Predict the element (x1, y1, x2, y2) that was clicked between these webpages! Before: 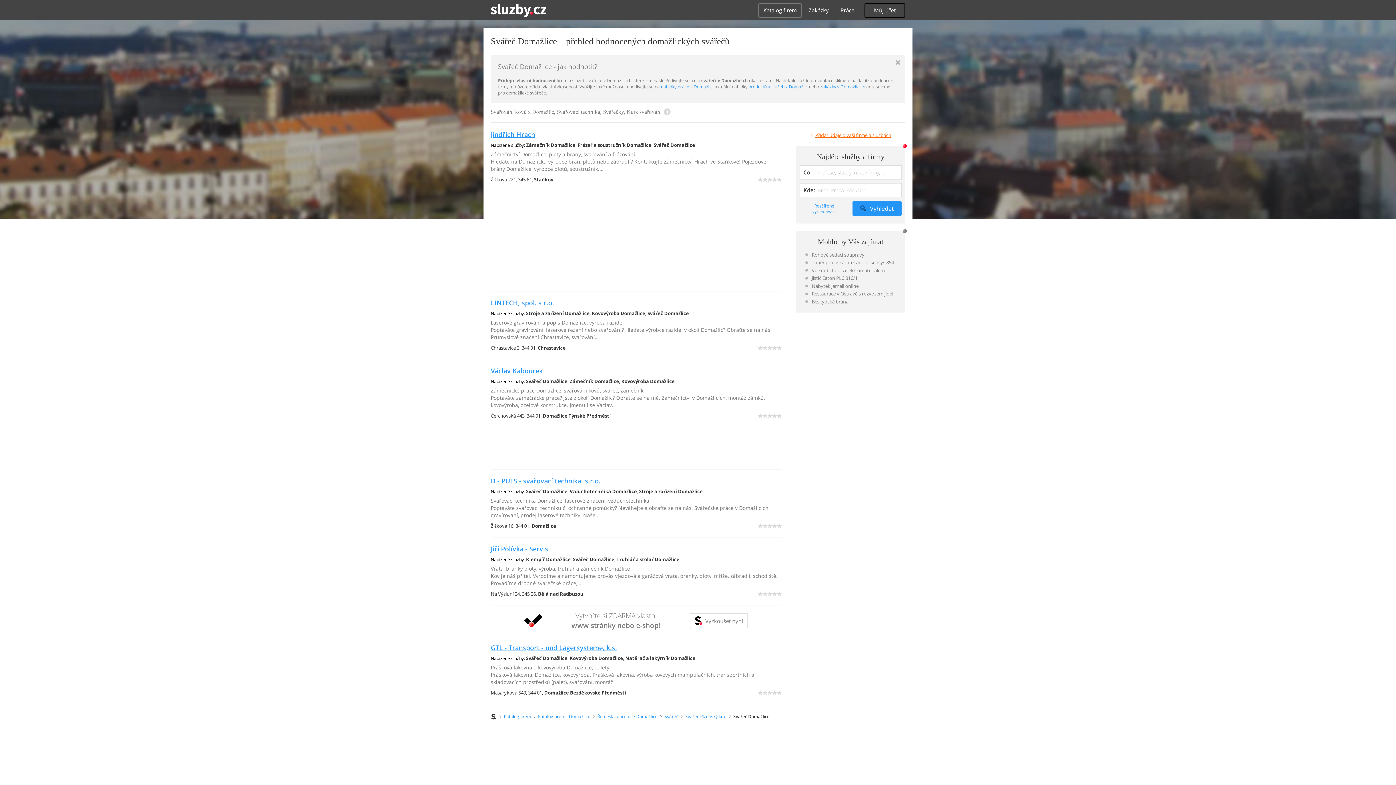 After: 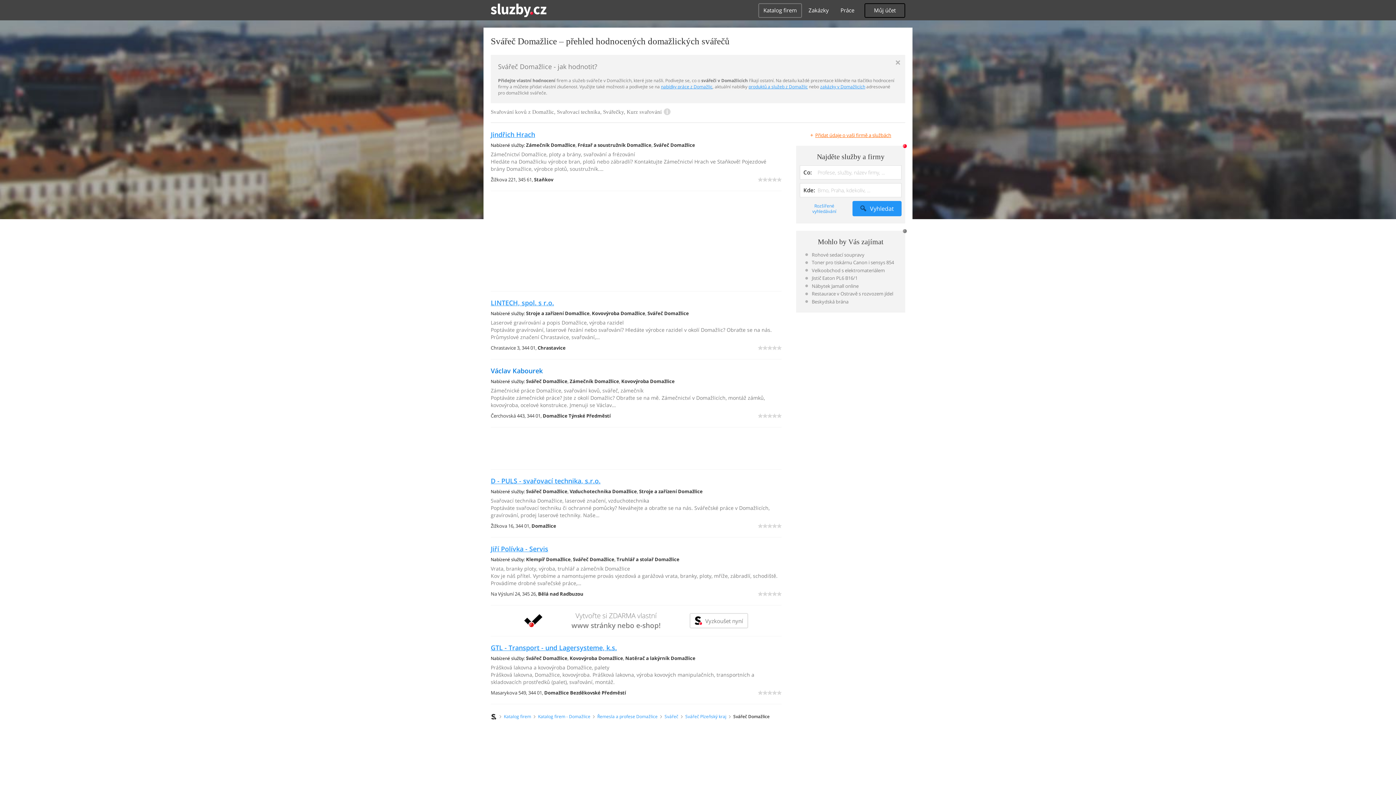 Action: bbox: (490, 366, 542, 375) label: Václav Kabourek